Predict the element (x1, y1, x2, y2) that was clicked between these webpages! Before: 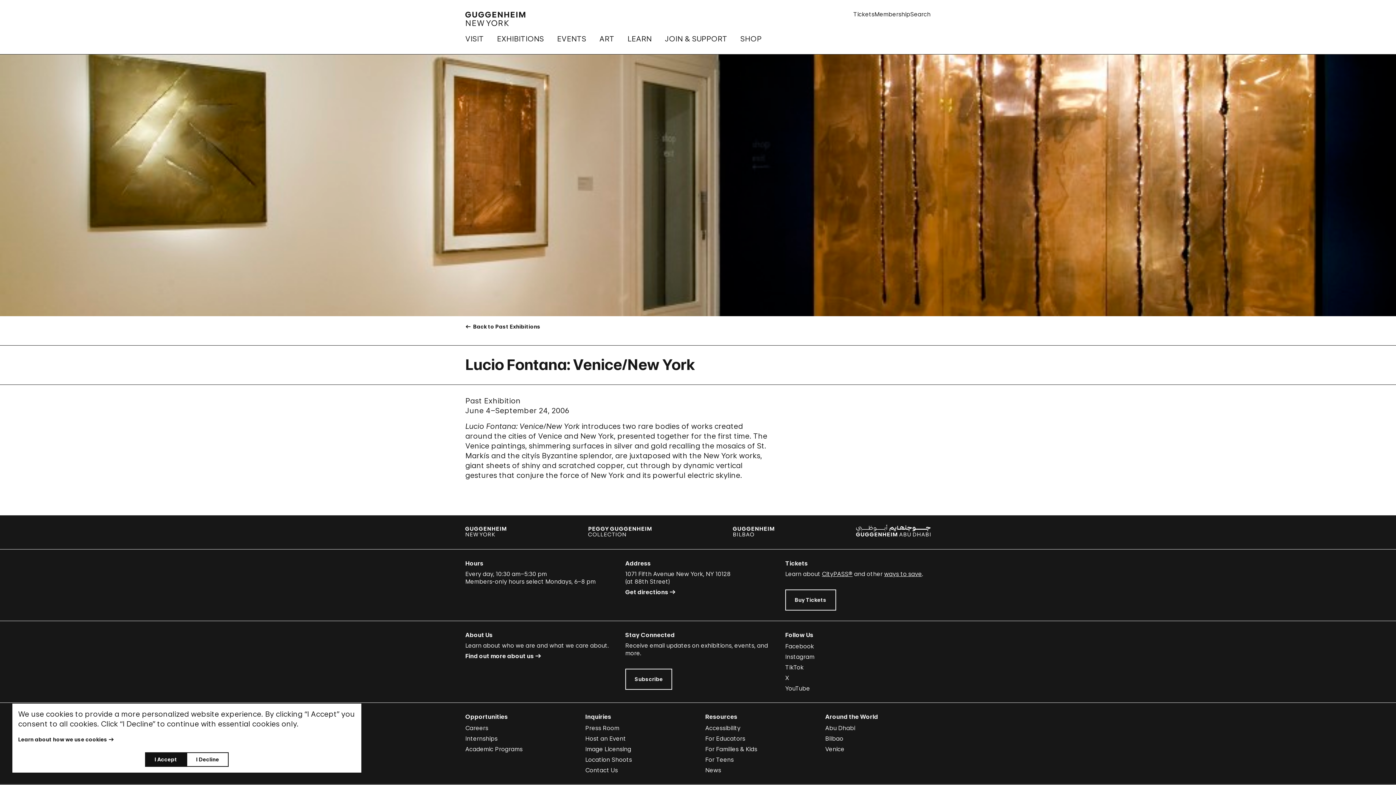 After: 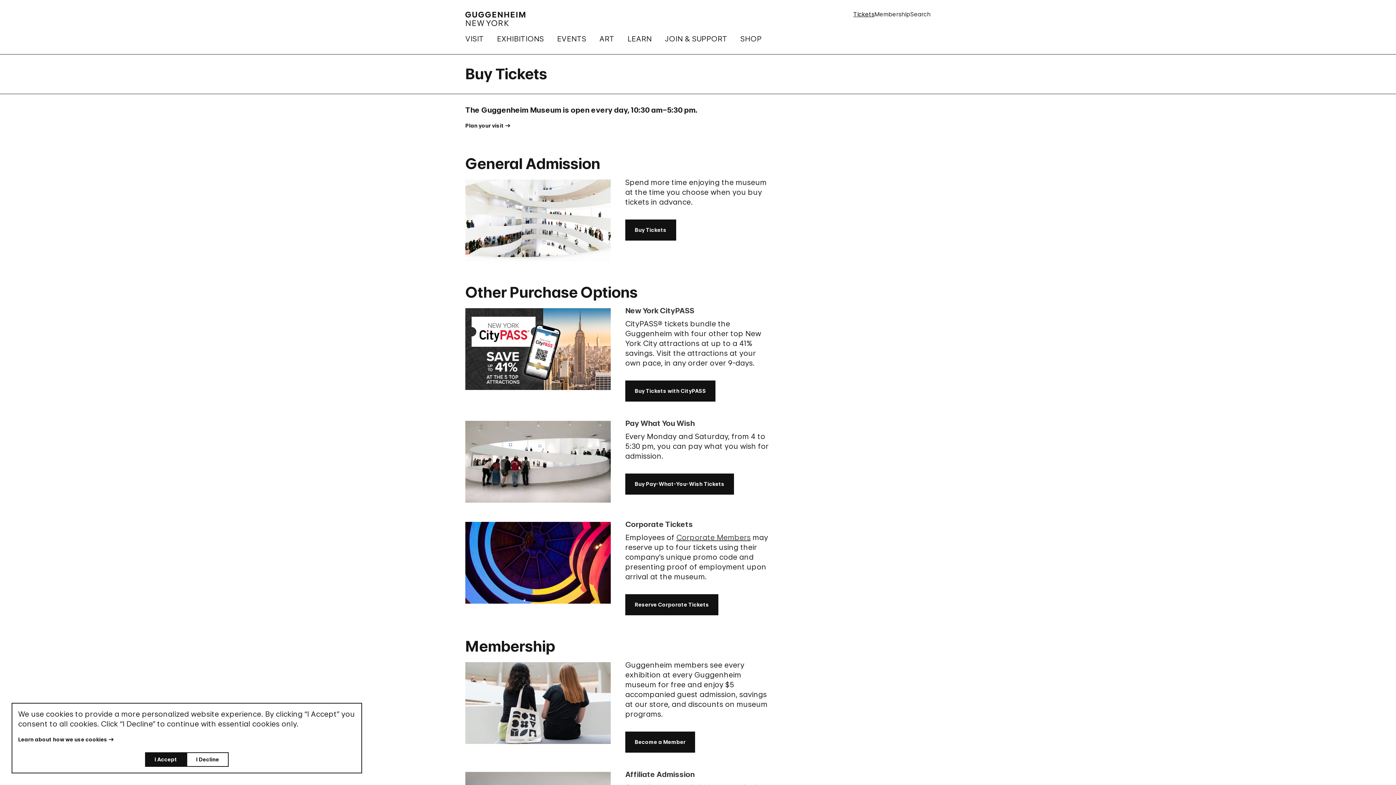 Action: label: Tickets bbox: (853, 10, 874, 18)